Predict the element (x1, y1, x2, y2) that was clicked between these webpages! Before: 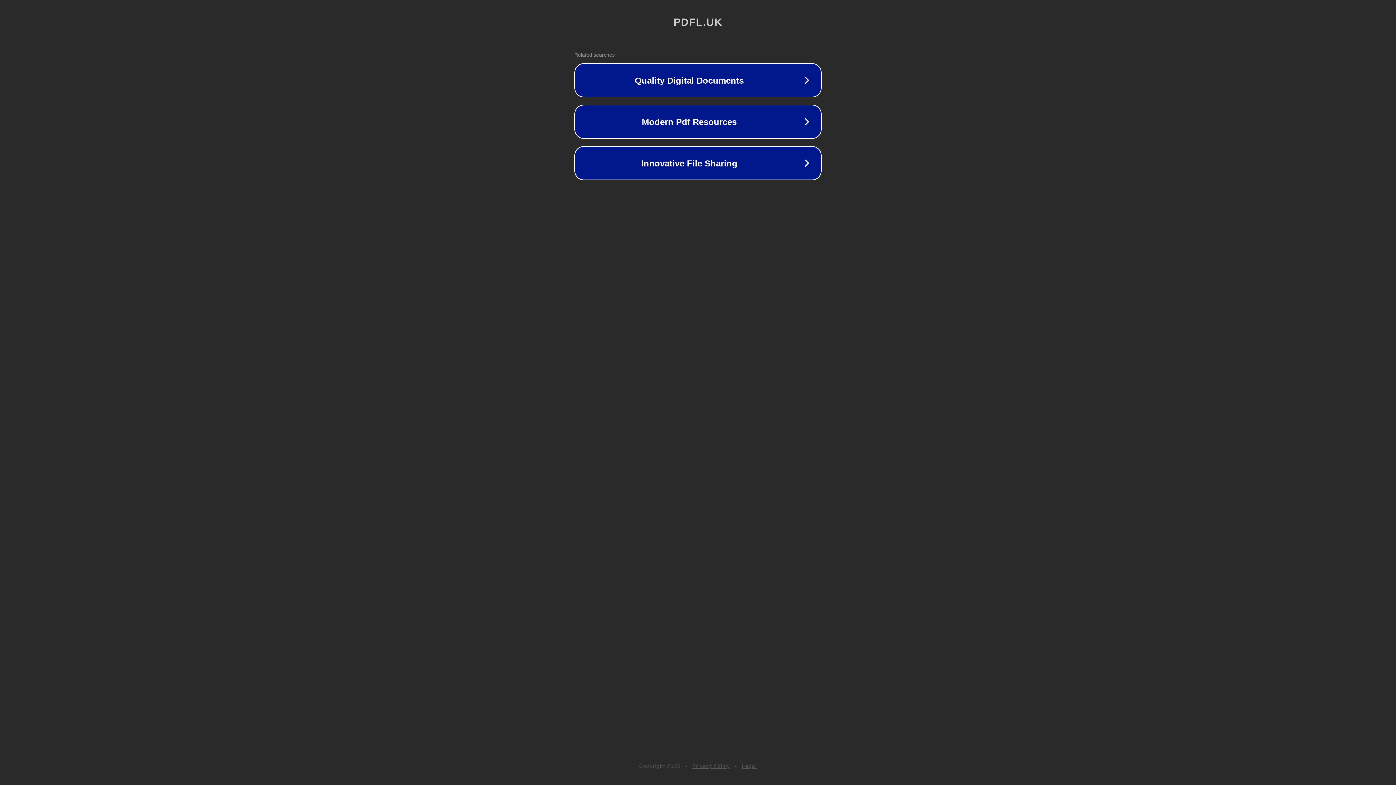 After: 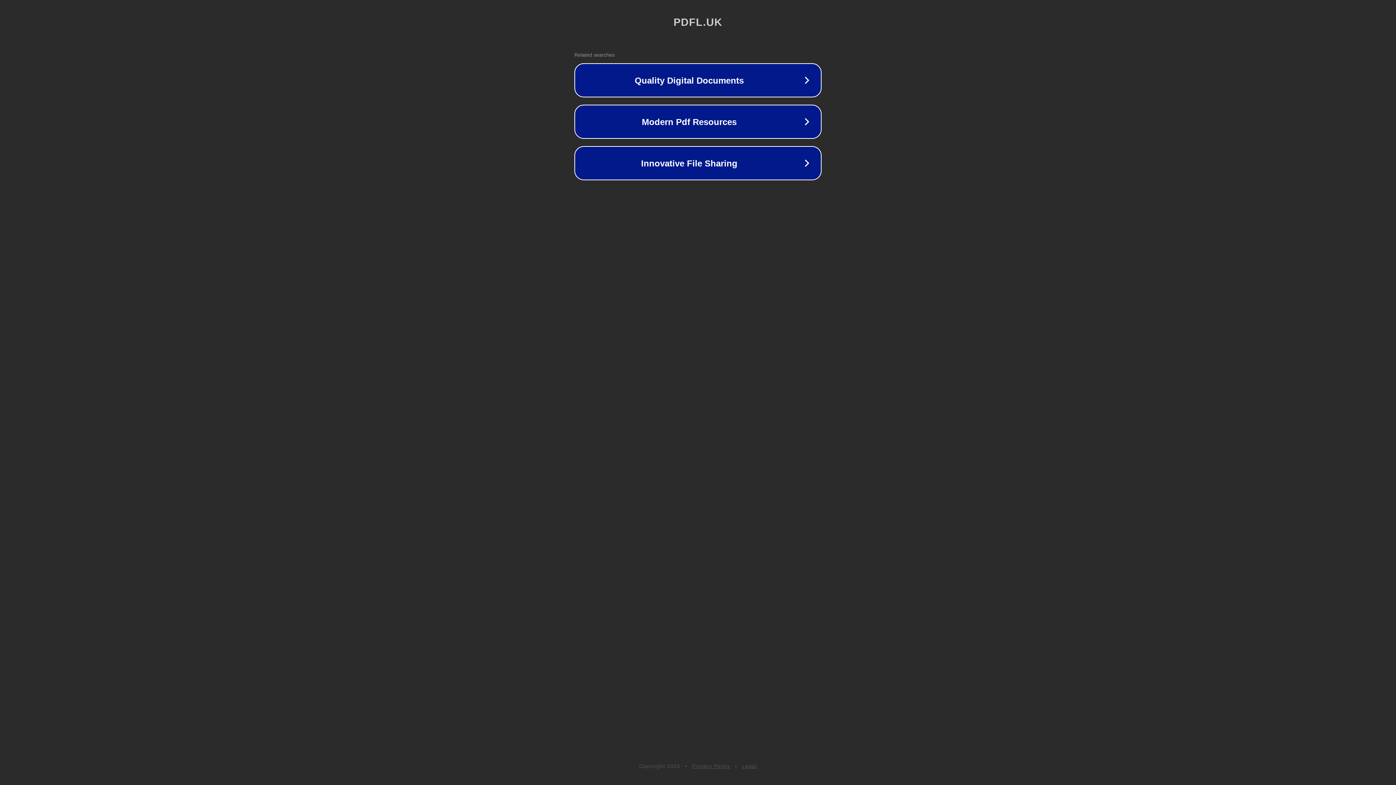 Action: label: Privacy Policy bbox: (692, 763, 730, 769)